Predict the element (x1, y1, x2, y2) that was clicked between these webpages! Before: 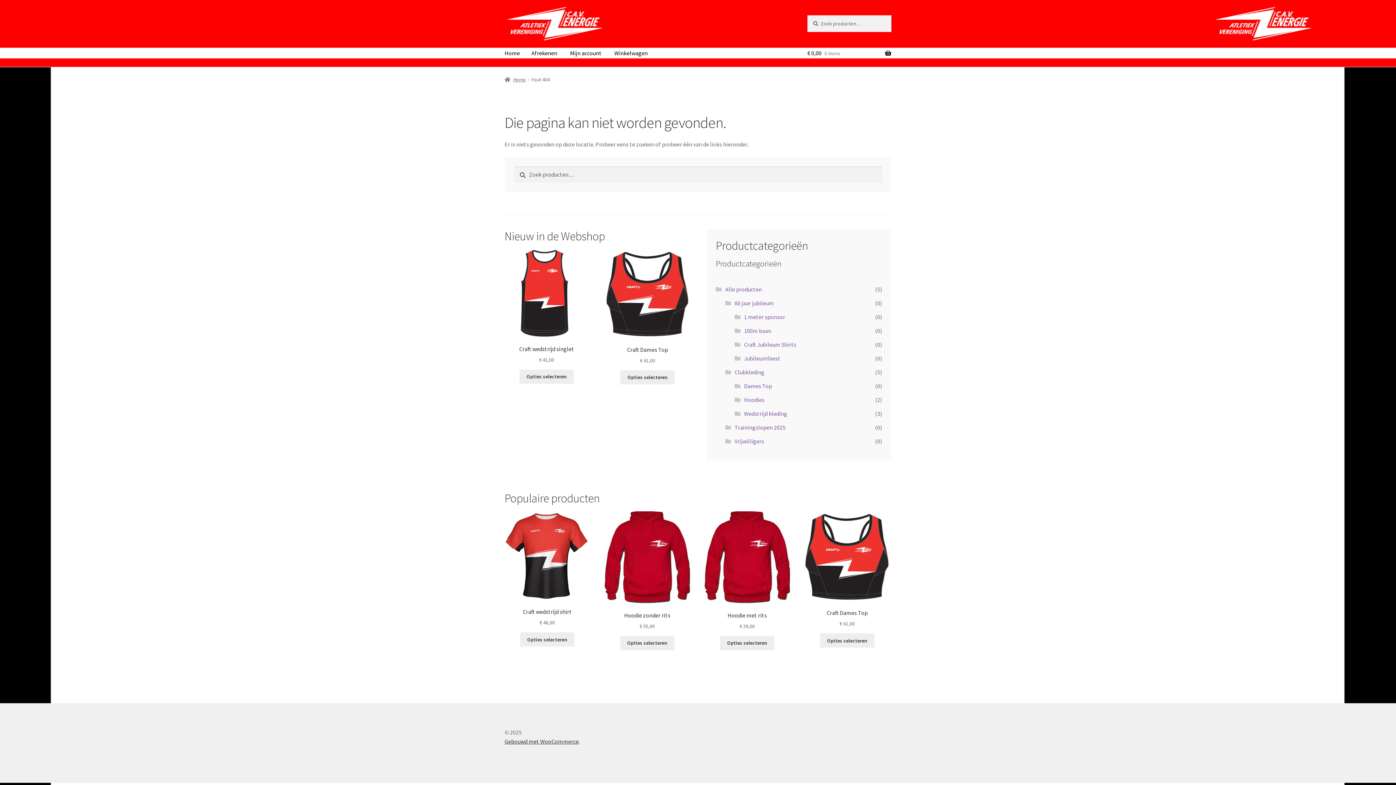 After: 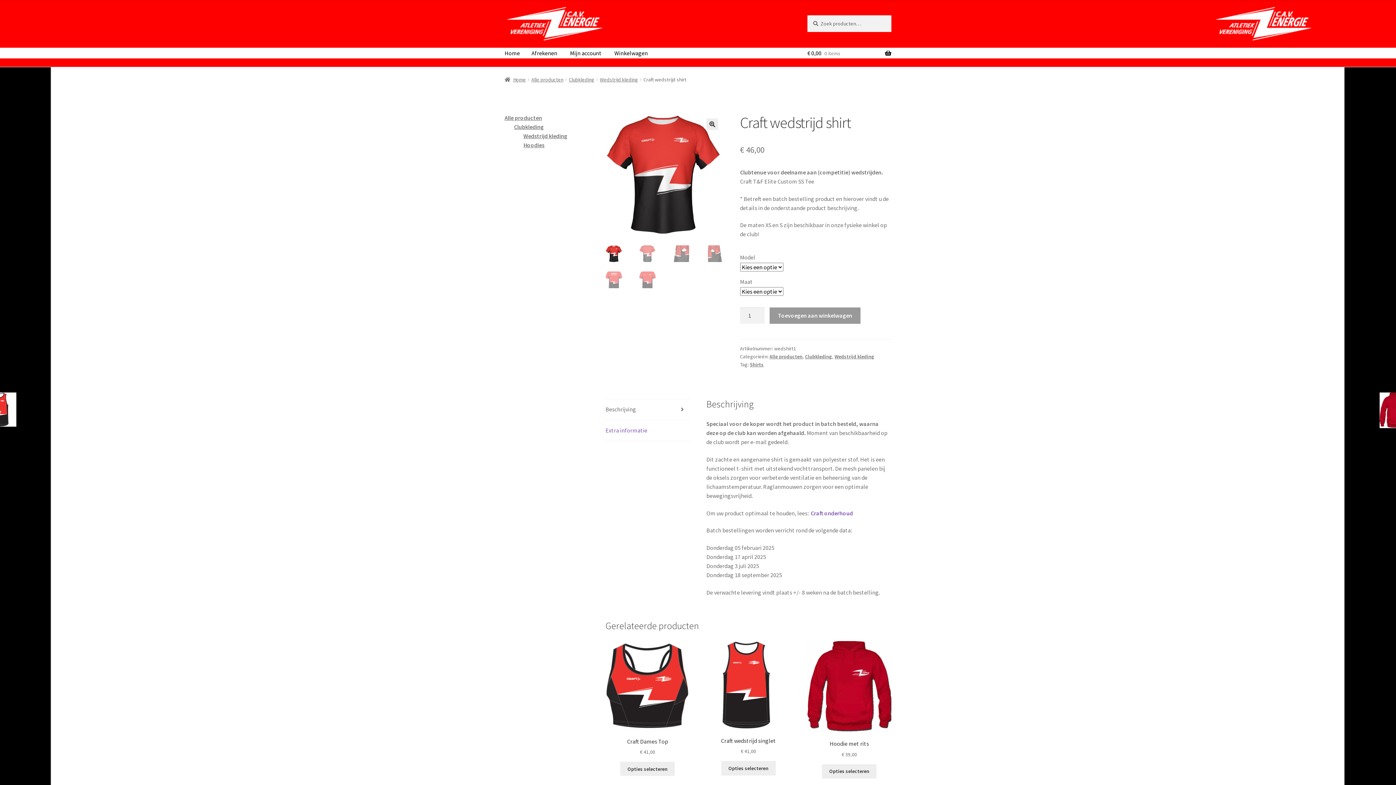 Action: label: Selecteer opties voor “Craft wedstrijd shirt” bbox: (520, 632, 574, 646)